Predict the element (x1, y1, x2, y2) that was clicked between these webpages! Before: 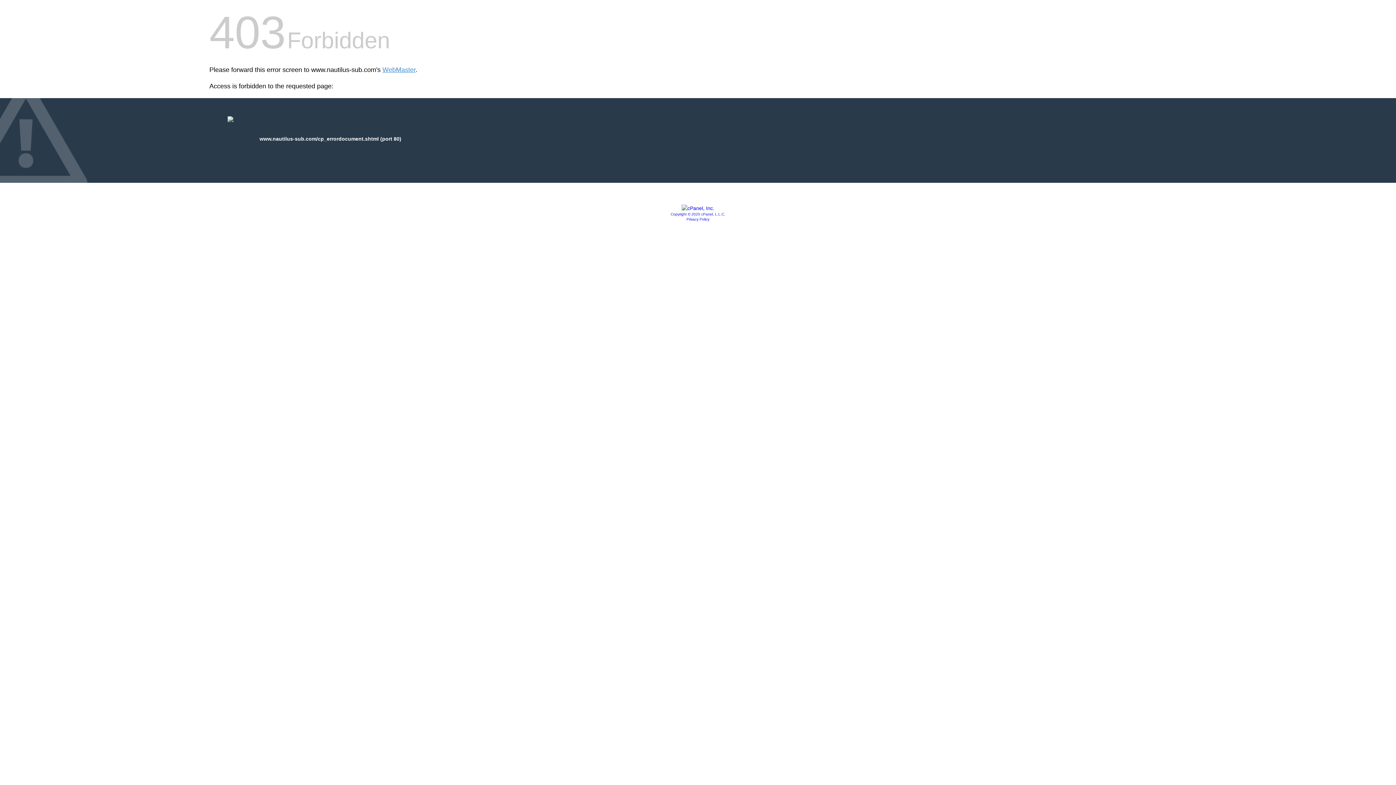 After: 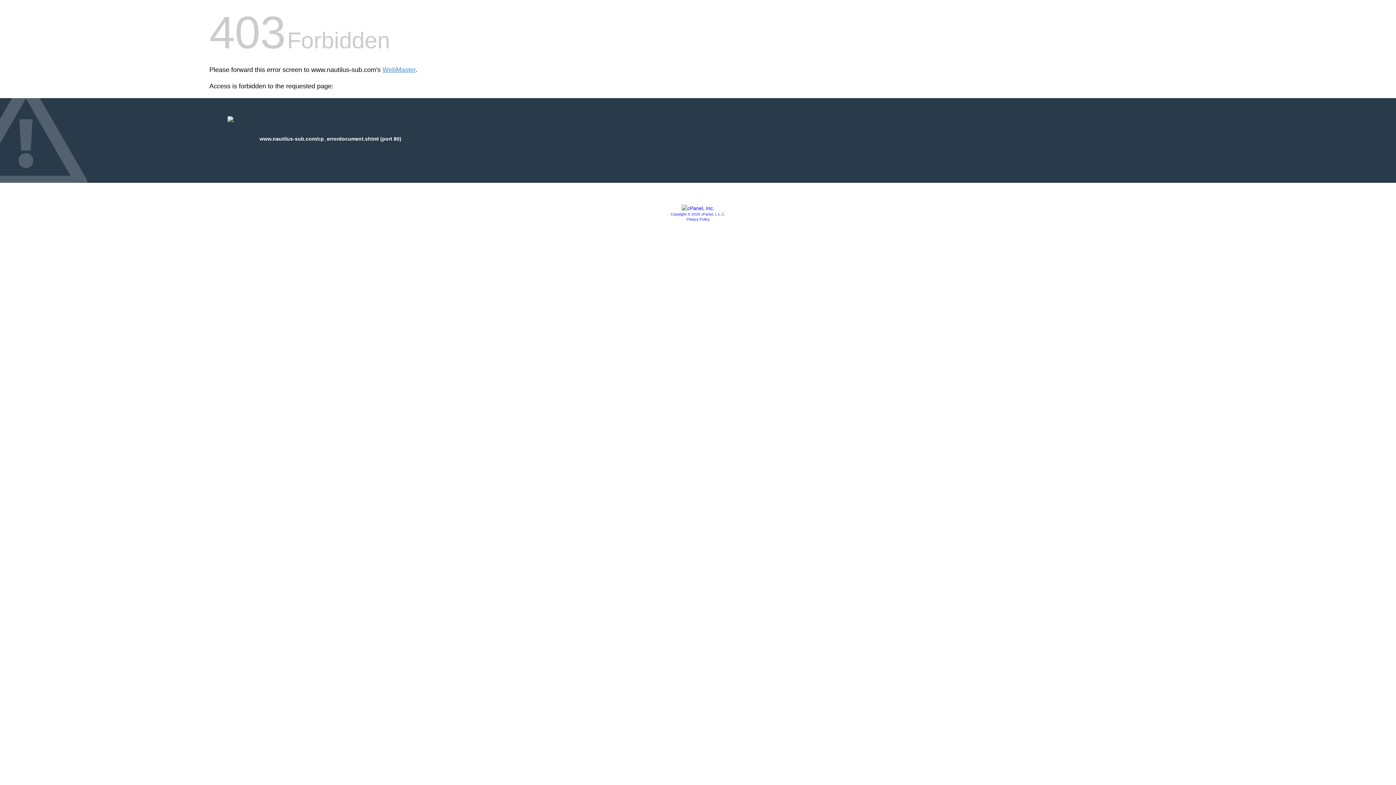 Action: label: Copyright © 2020 cPanel, L.L.C. bbox: (670, 212, 725, 216)